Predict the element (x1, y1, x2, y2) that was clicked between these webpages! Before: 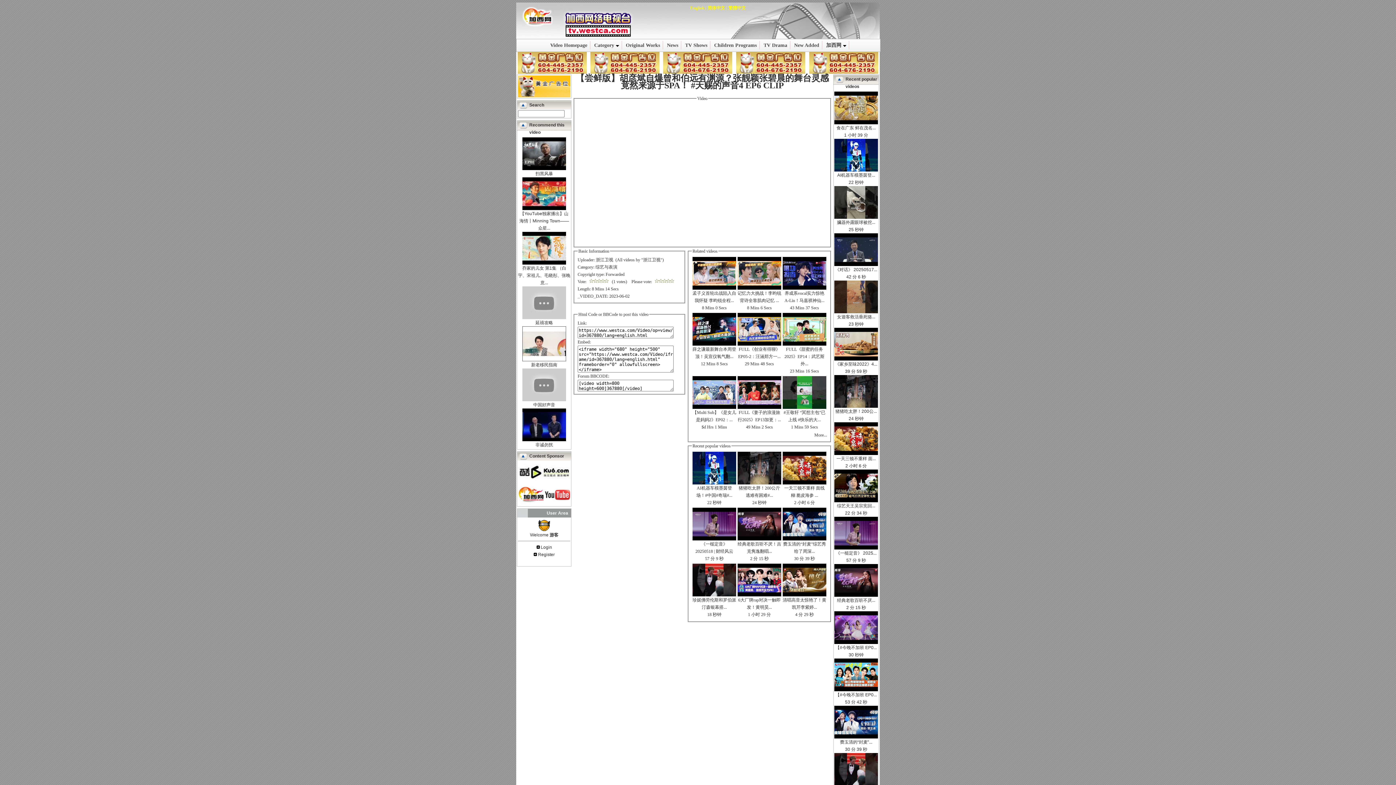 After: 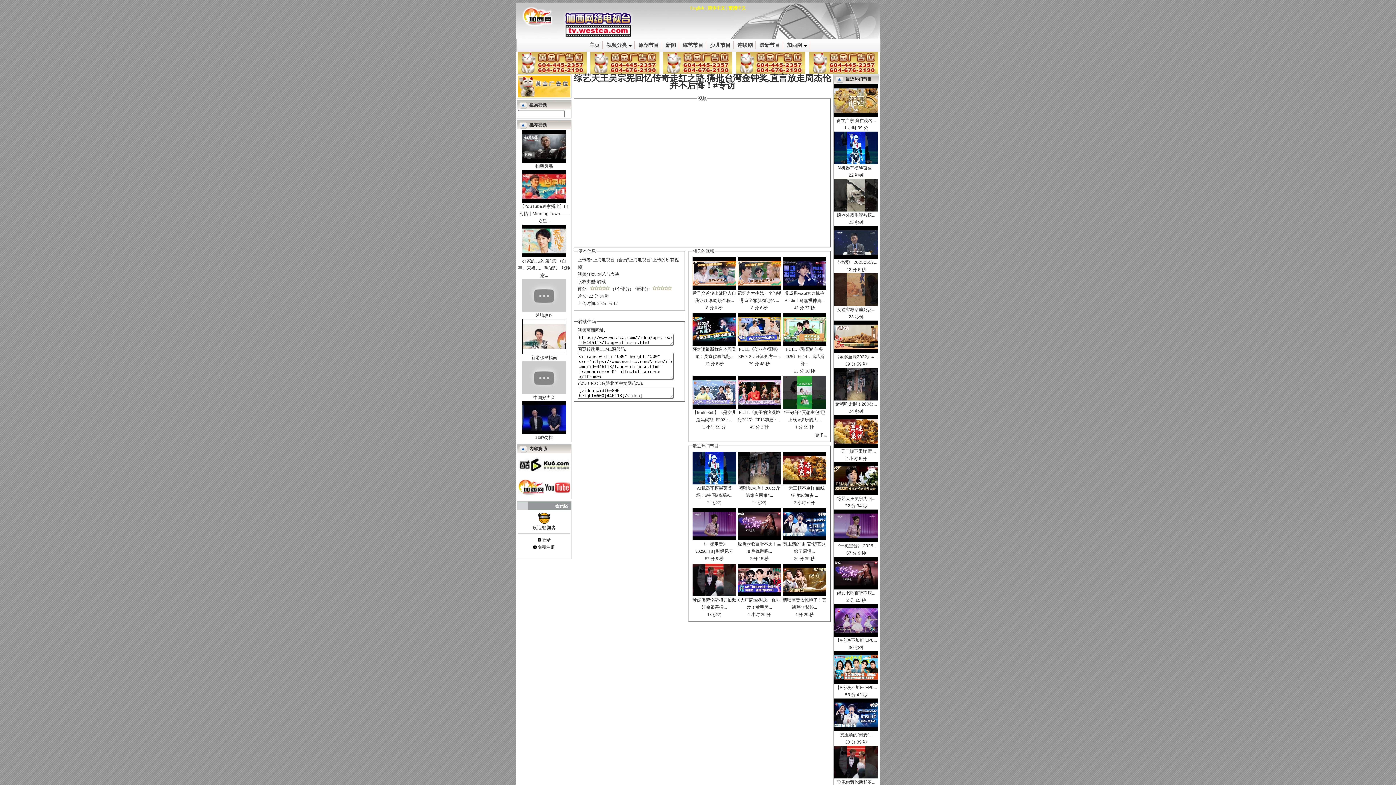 Action: label: 综艺天王吴宗宪回... bbox: (837, 503, 875, 508)